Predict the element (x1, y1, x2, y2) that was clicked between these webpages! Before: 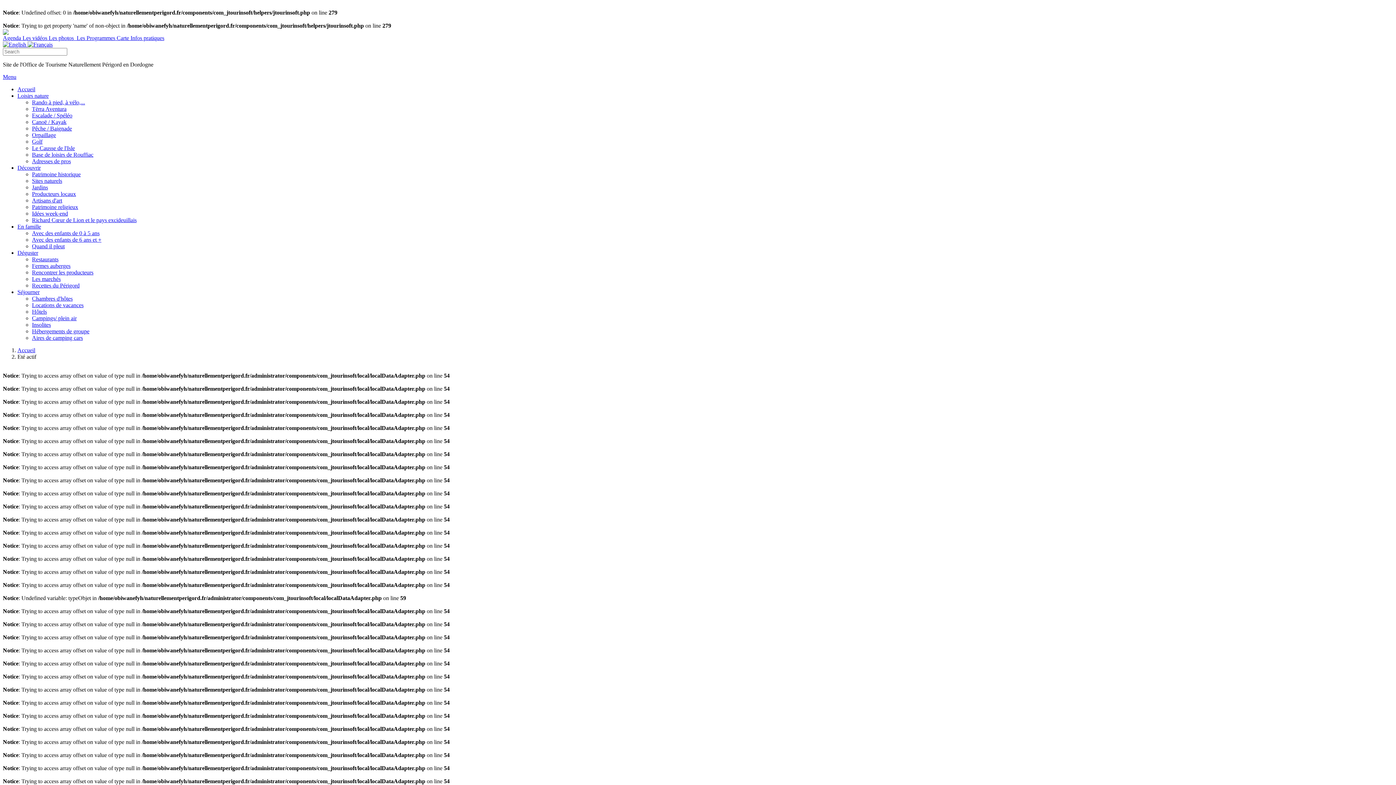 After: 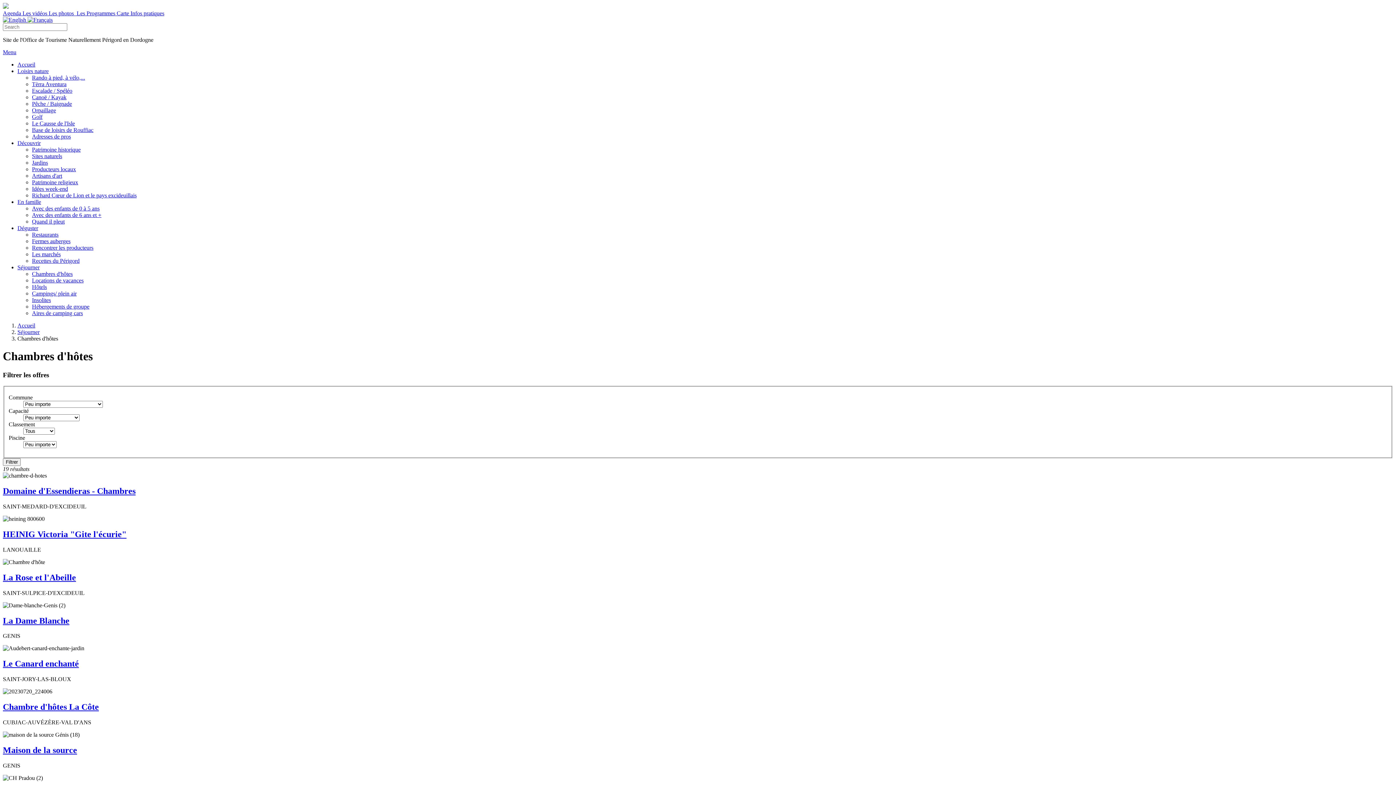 Action: bbox: (32, 295, 72, 301) label: Chambres d'hôtes